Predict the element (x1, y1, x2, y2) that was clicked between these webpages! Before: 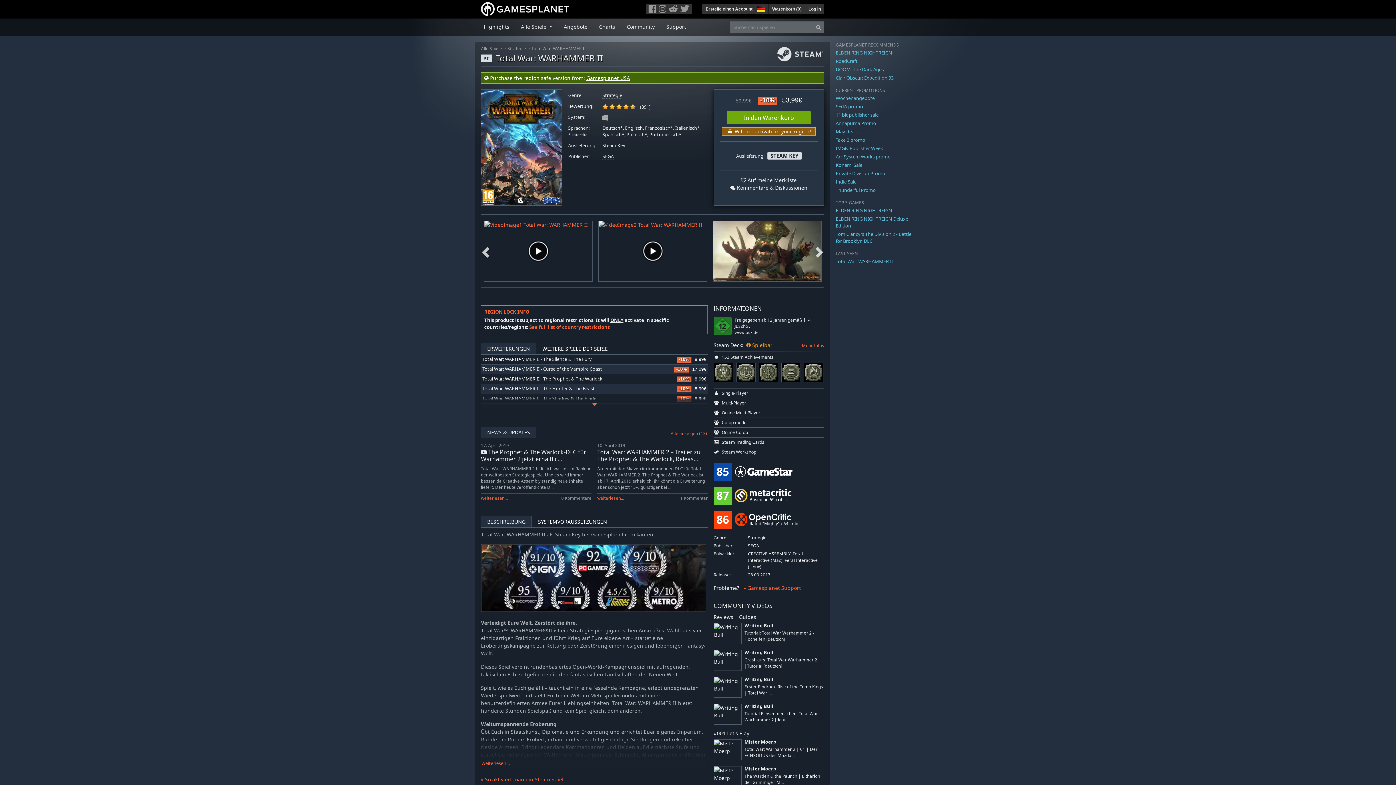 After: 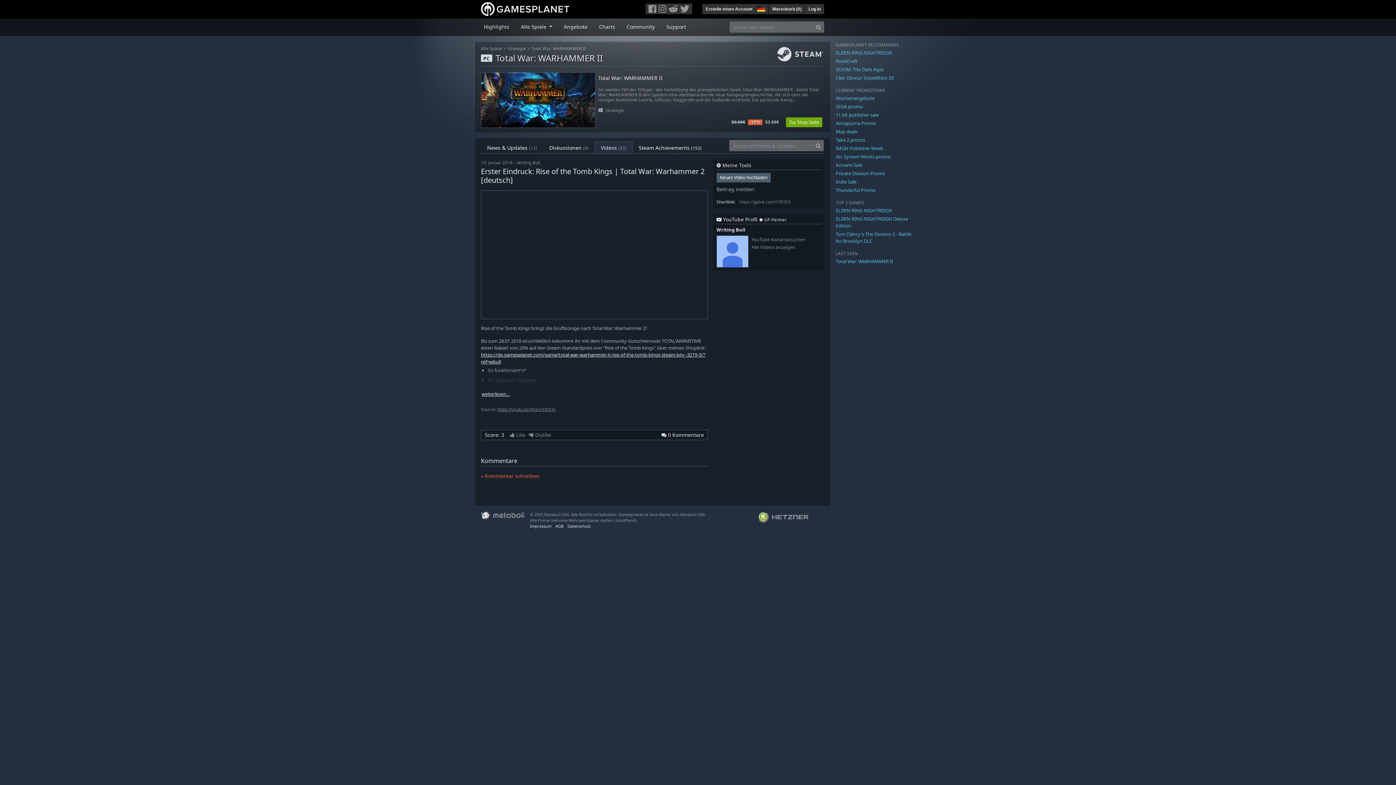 Action: bbox: (744, 684, 823, 696) label: Erster Eindruck: Rise of the Tomb Kings | Total War:...